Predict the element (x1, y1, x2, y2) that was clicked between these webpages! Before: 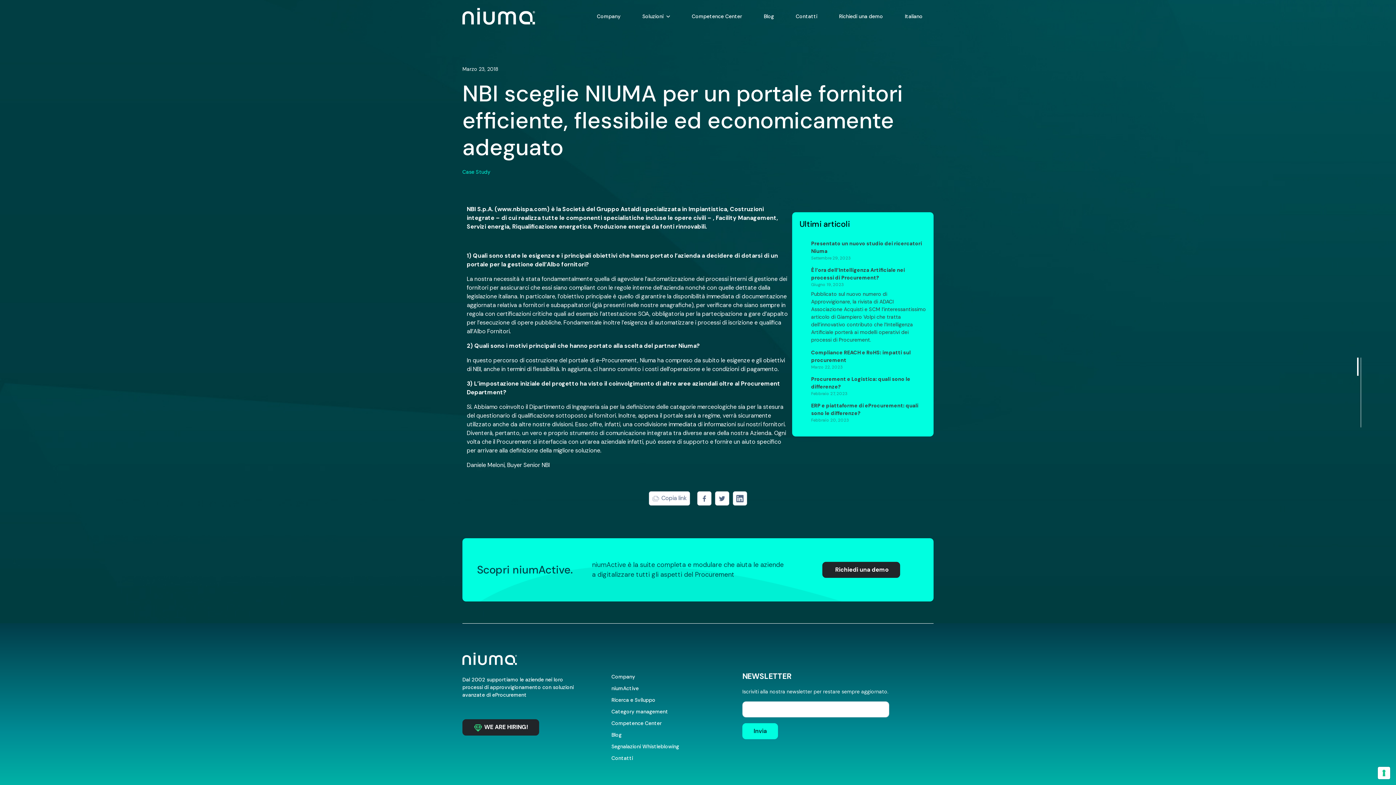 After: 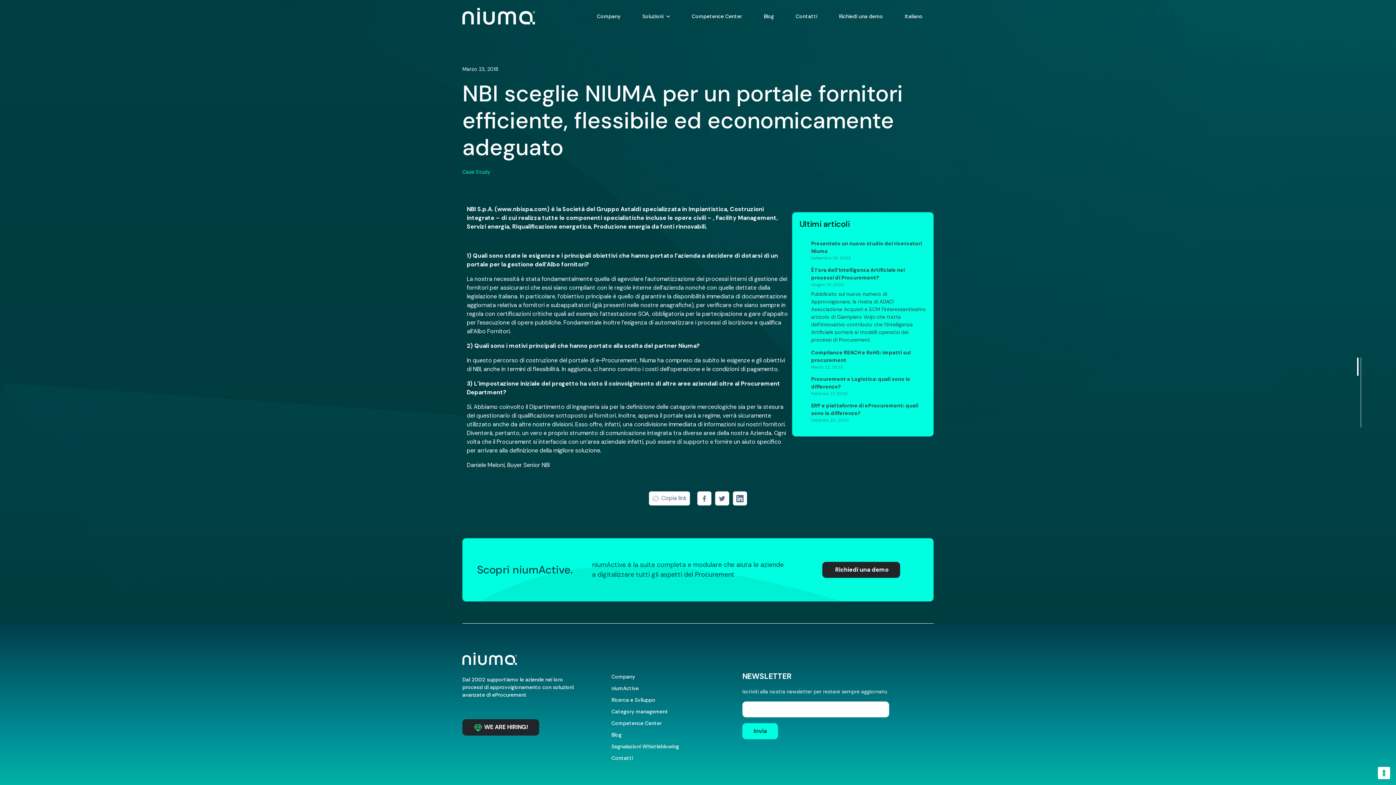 Action: bbox: (611, 743, 679, 750) label: Segnalazioni Whistleblowing